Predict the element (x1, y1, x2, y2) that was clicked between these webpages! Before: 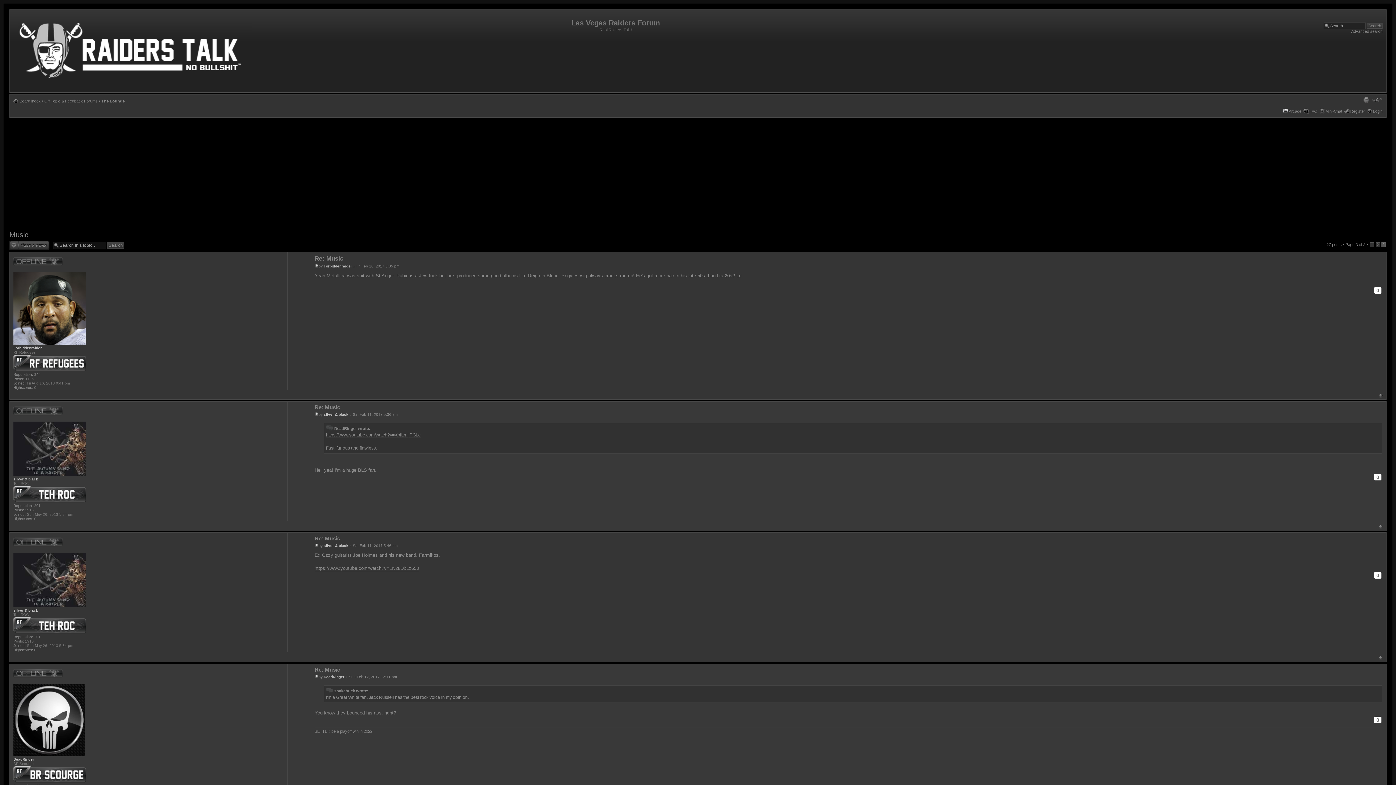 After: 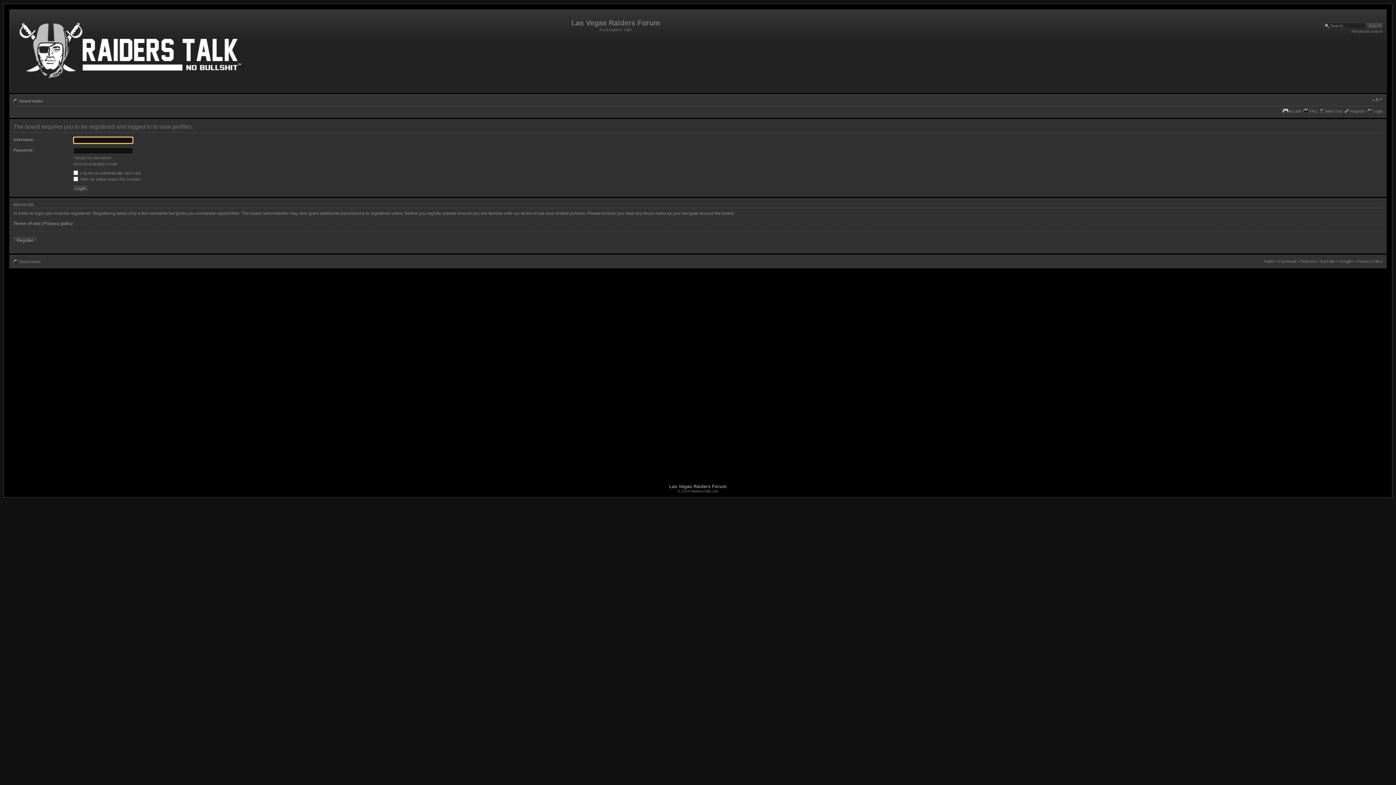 Action: bbox: (13, 753, 85, 757)